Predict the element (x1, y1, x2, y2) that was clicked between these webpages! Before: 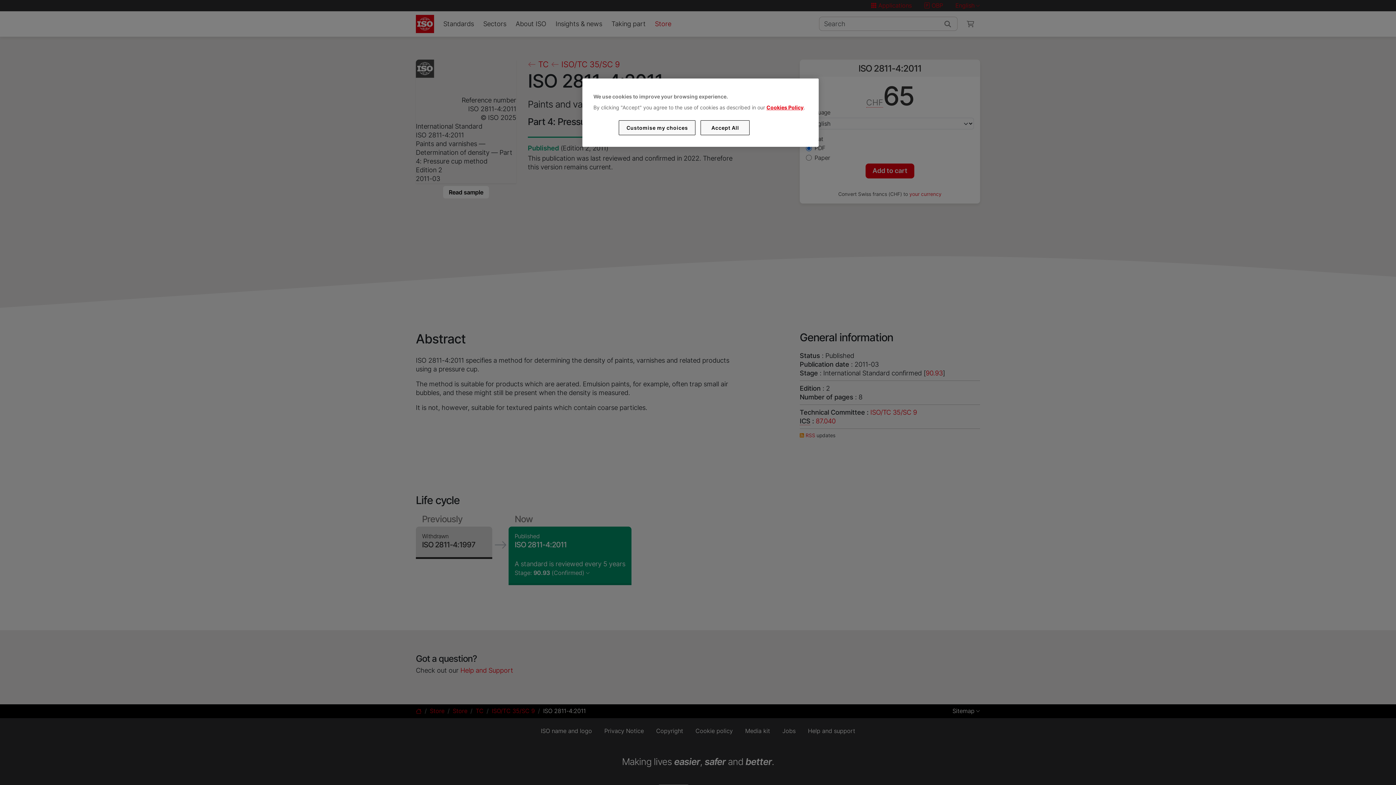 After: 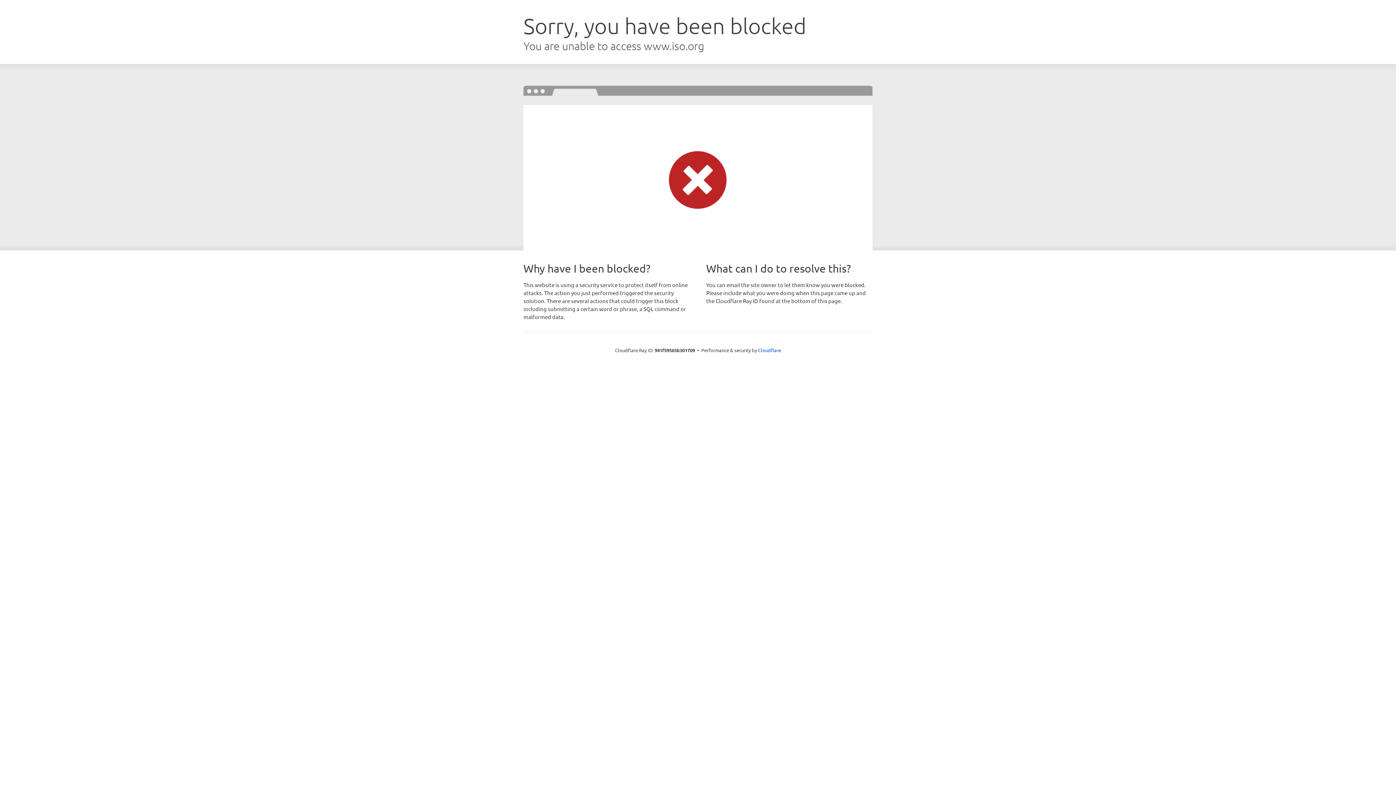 Action: label: Cookies Policy bbox: (766, 104, 803, 110)